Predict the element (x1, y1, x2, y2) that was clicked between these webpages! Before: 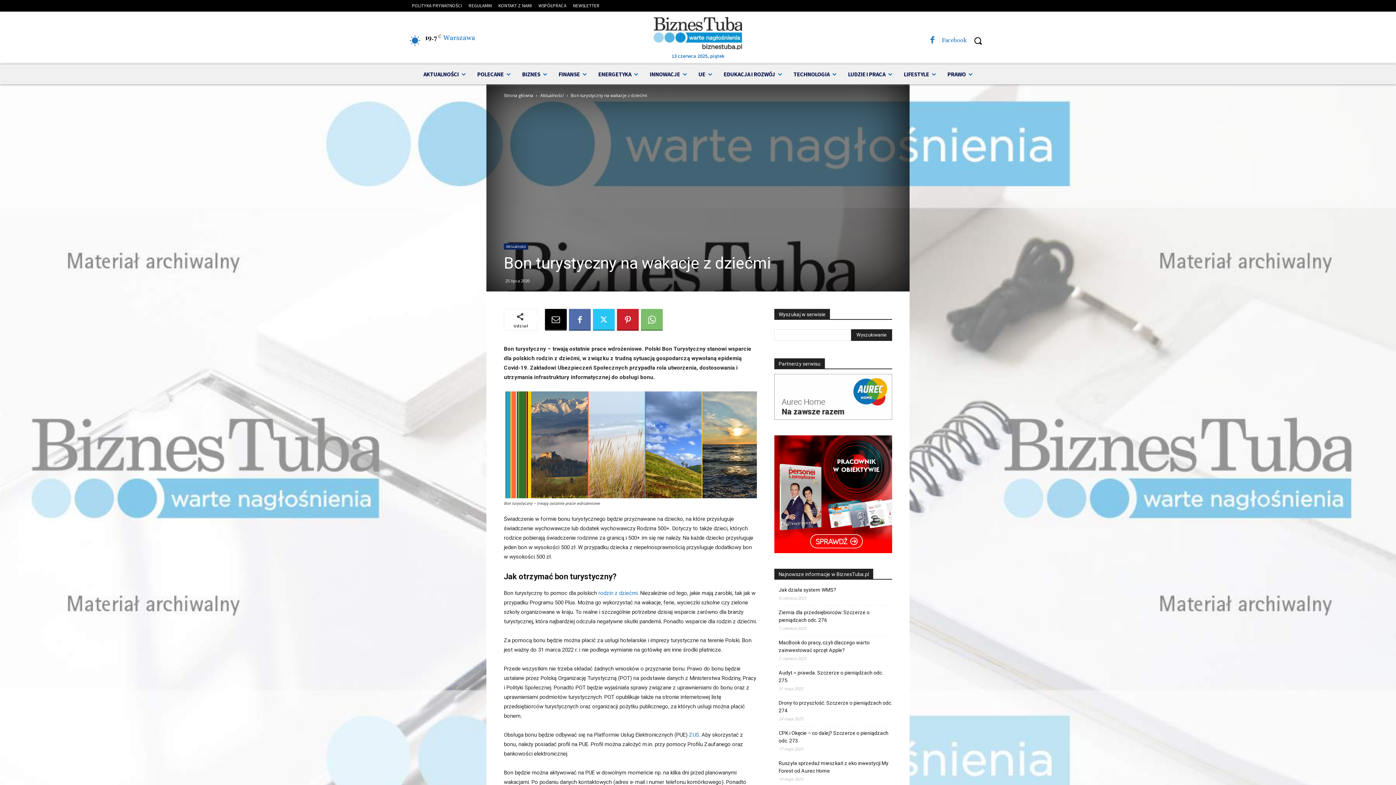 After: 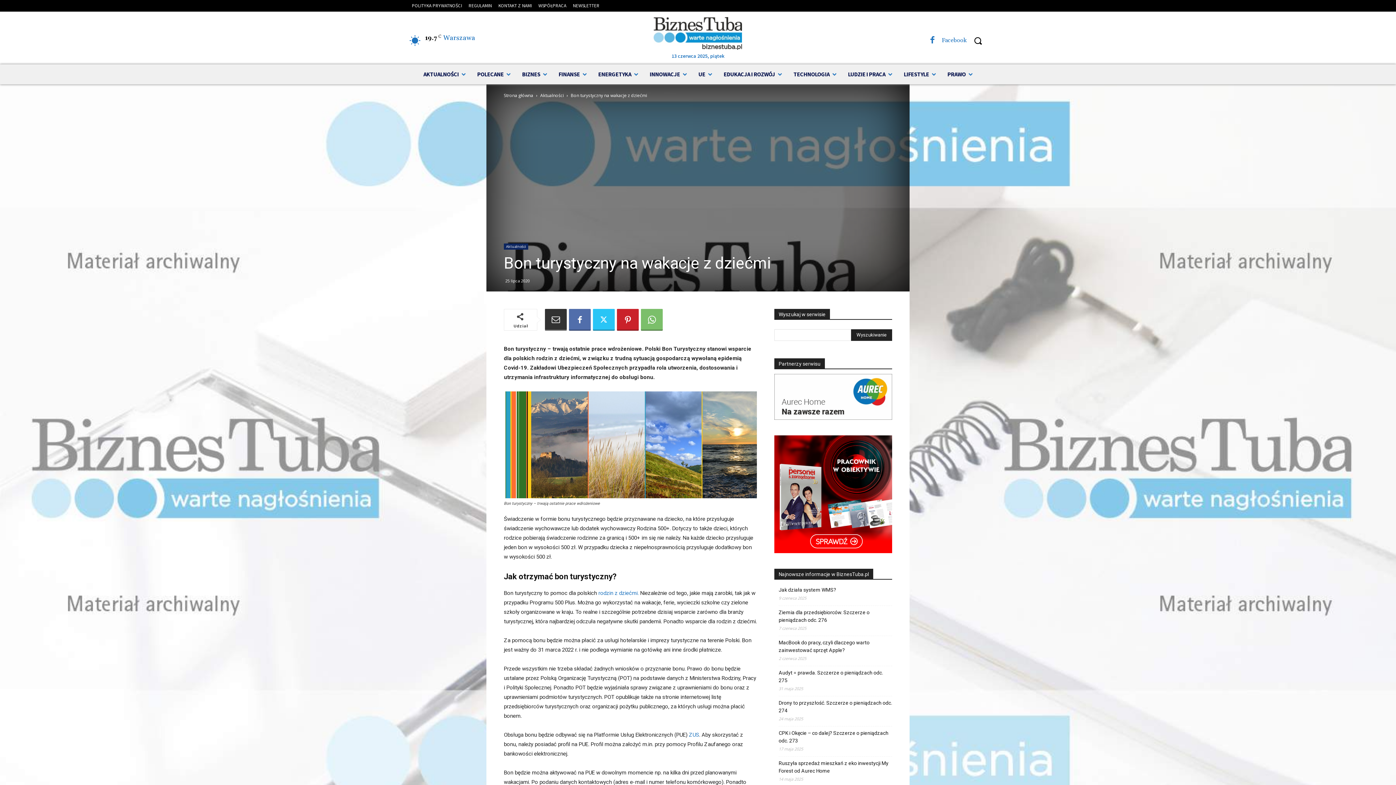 Action: bbox: (545, 309, 566, 331)